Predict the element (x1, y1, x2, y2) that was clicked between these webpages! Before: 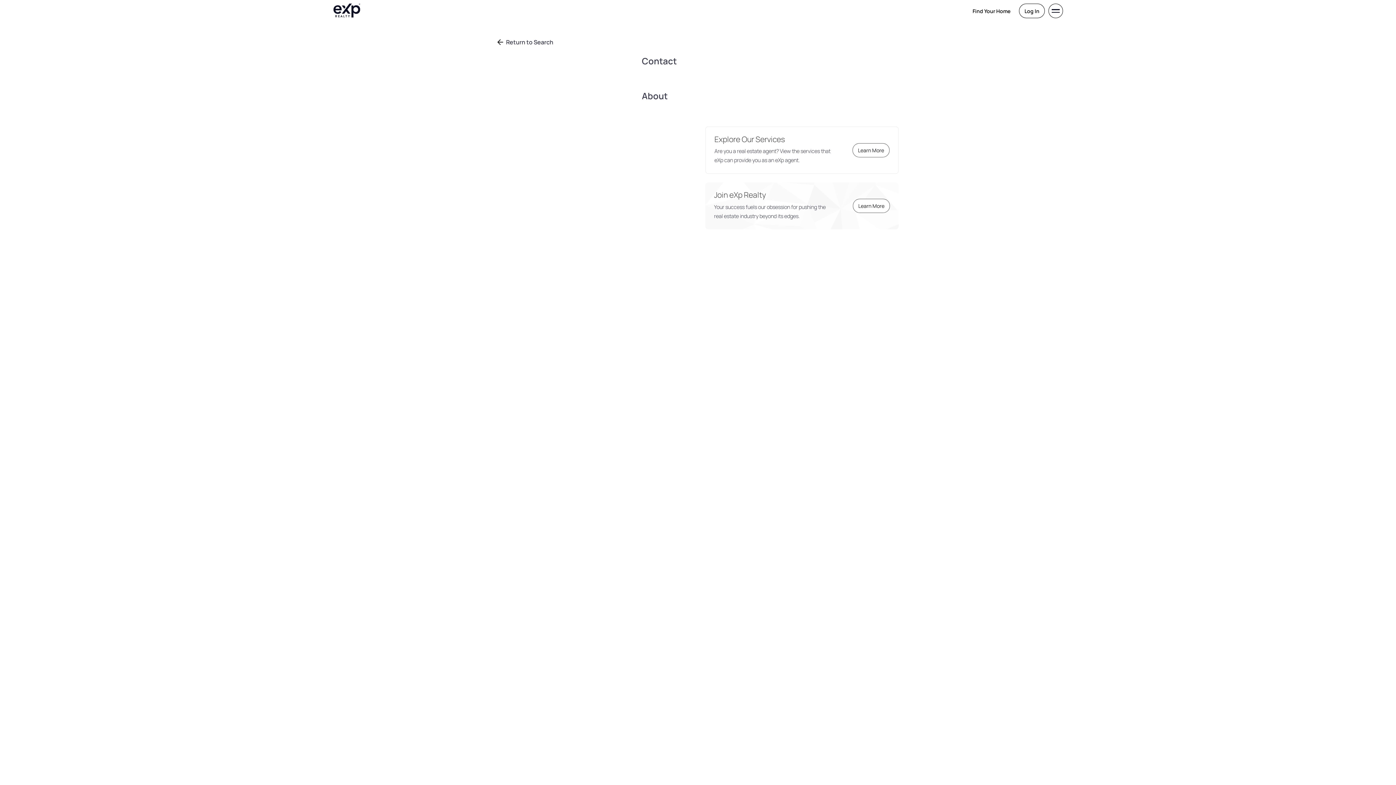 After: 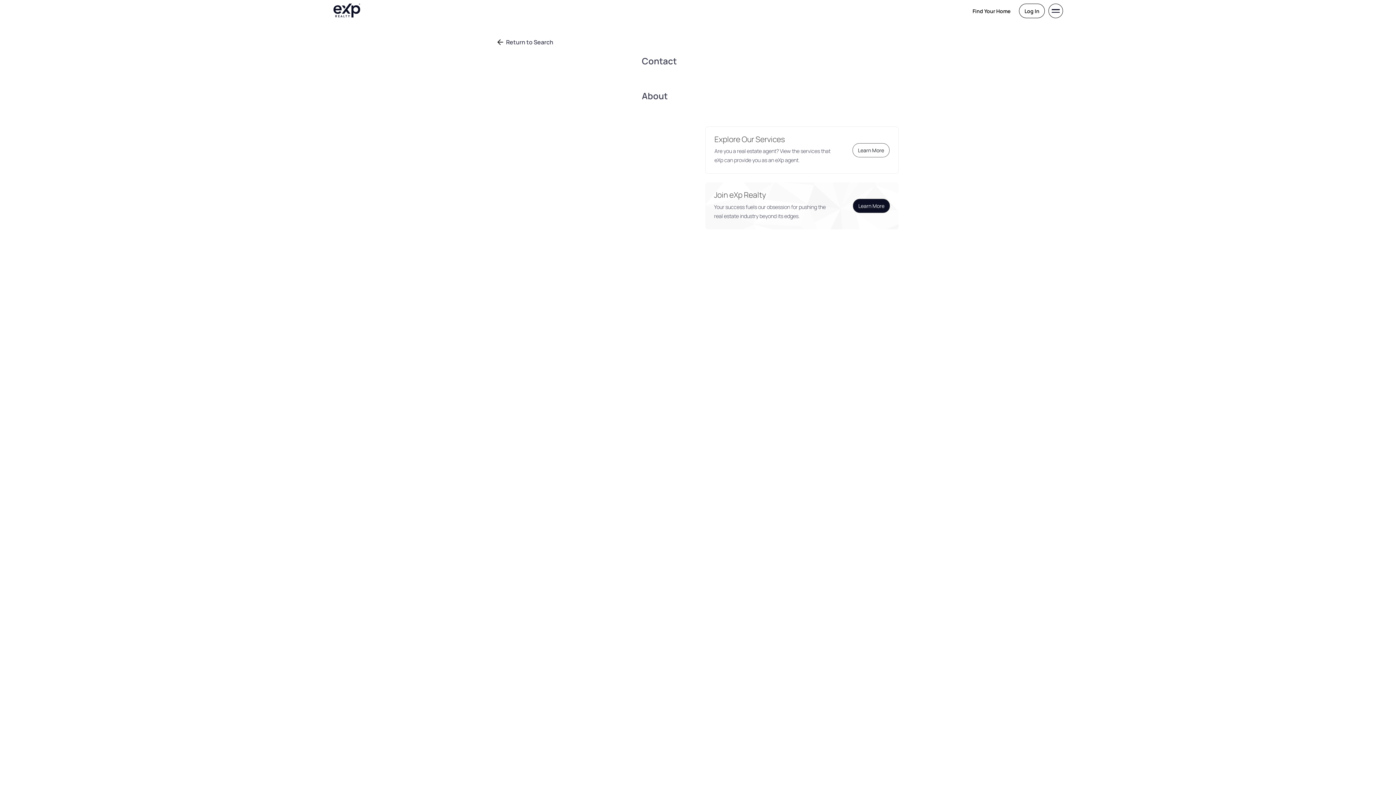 Action: label: Learn More bbox: (853, 198, 890, 213)